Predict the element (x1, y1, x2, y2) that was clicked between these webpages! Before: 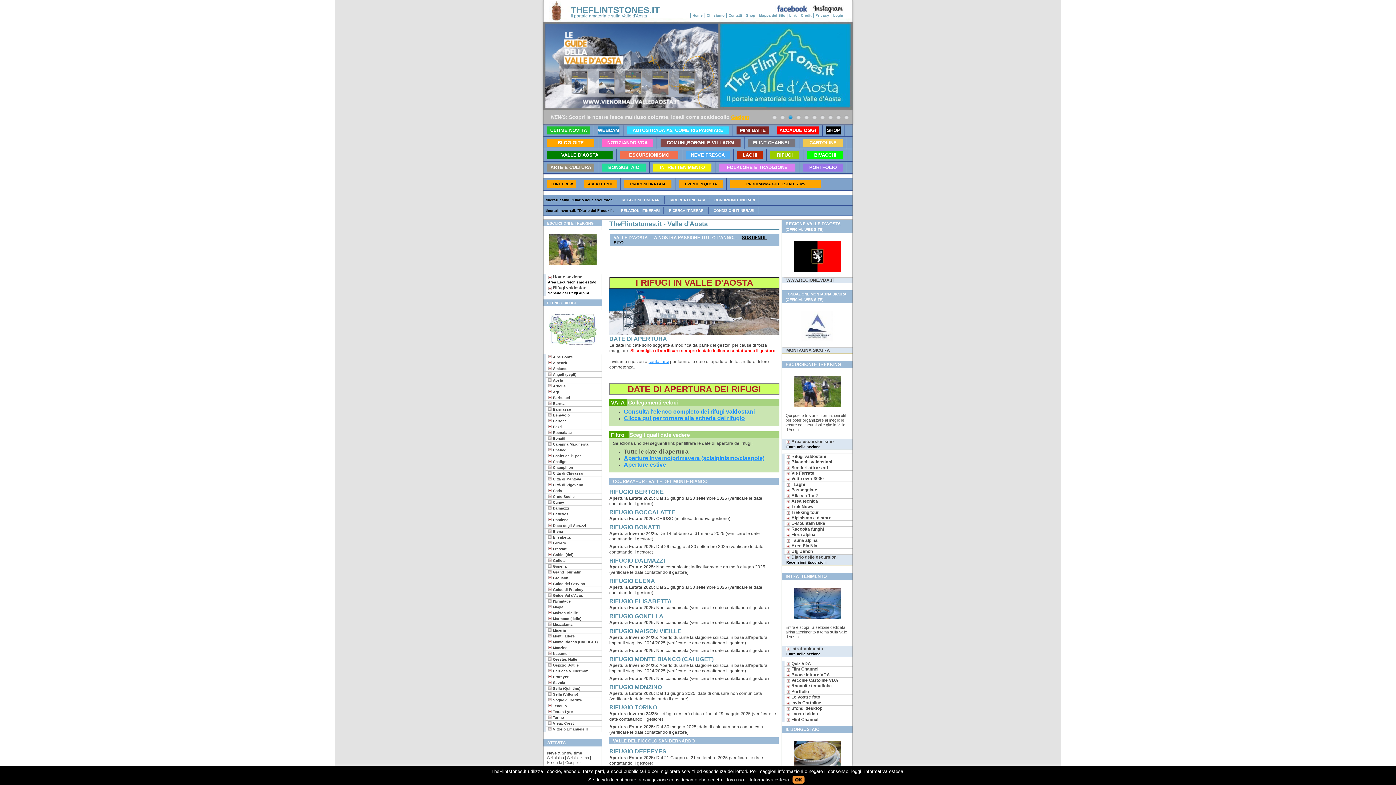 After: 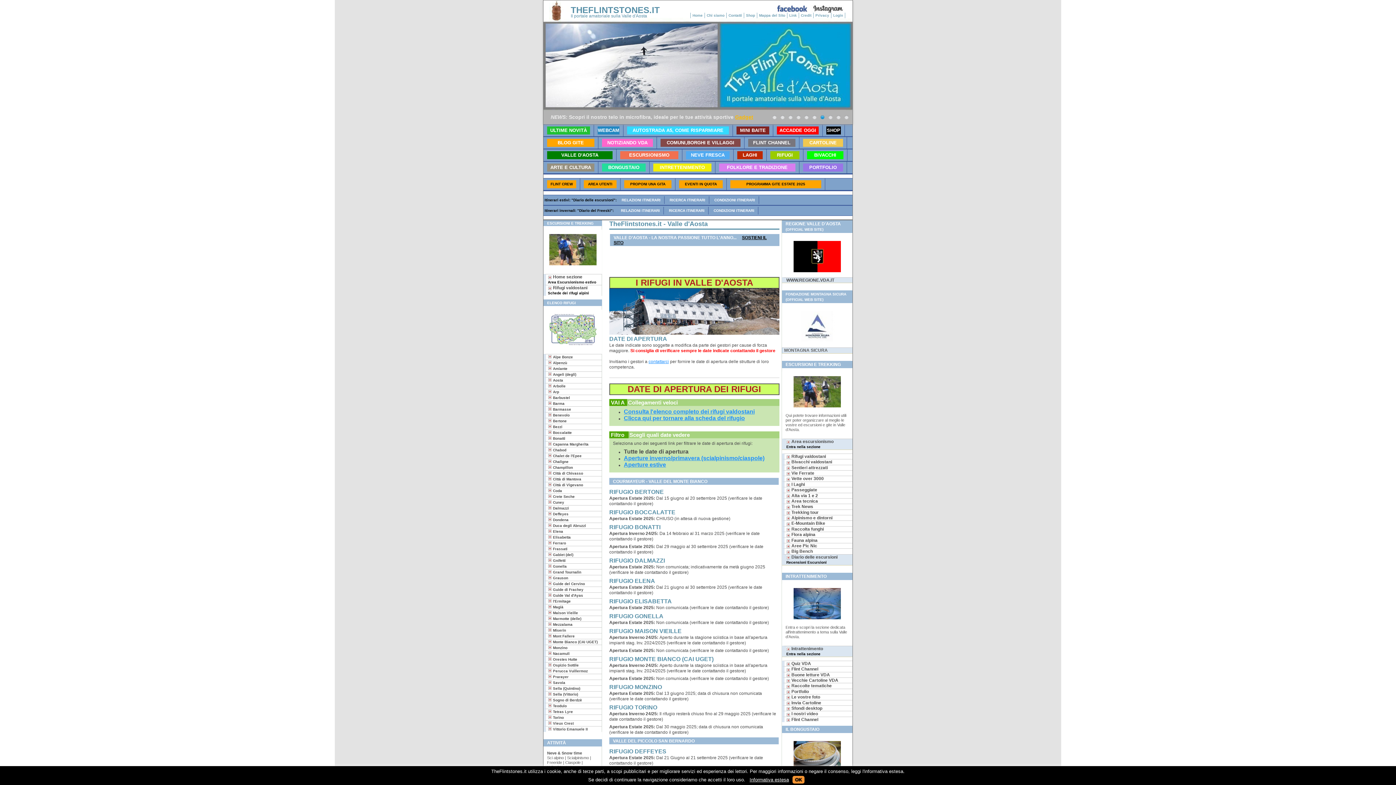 Action: bbox: (782, 347, 876, 353) label: MONTAGNA SICURA